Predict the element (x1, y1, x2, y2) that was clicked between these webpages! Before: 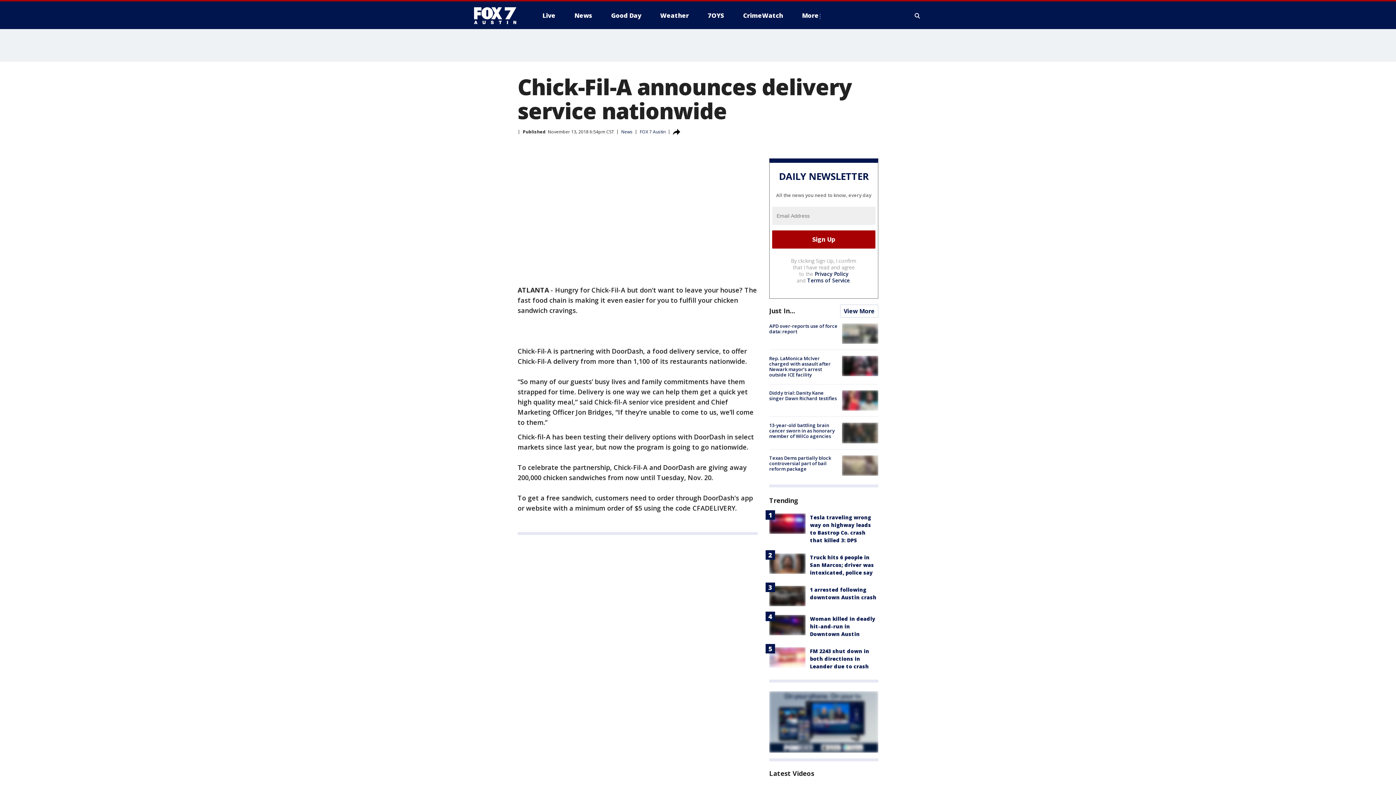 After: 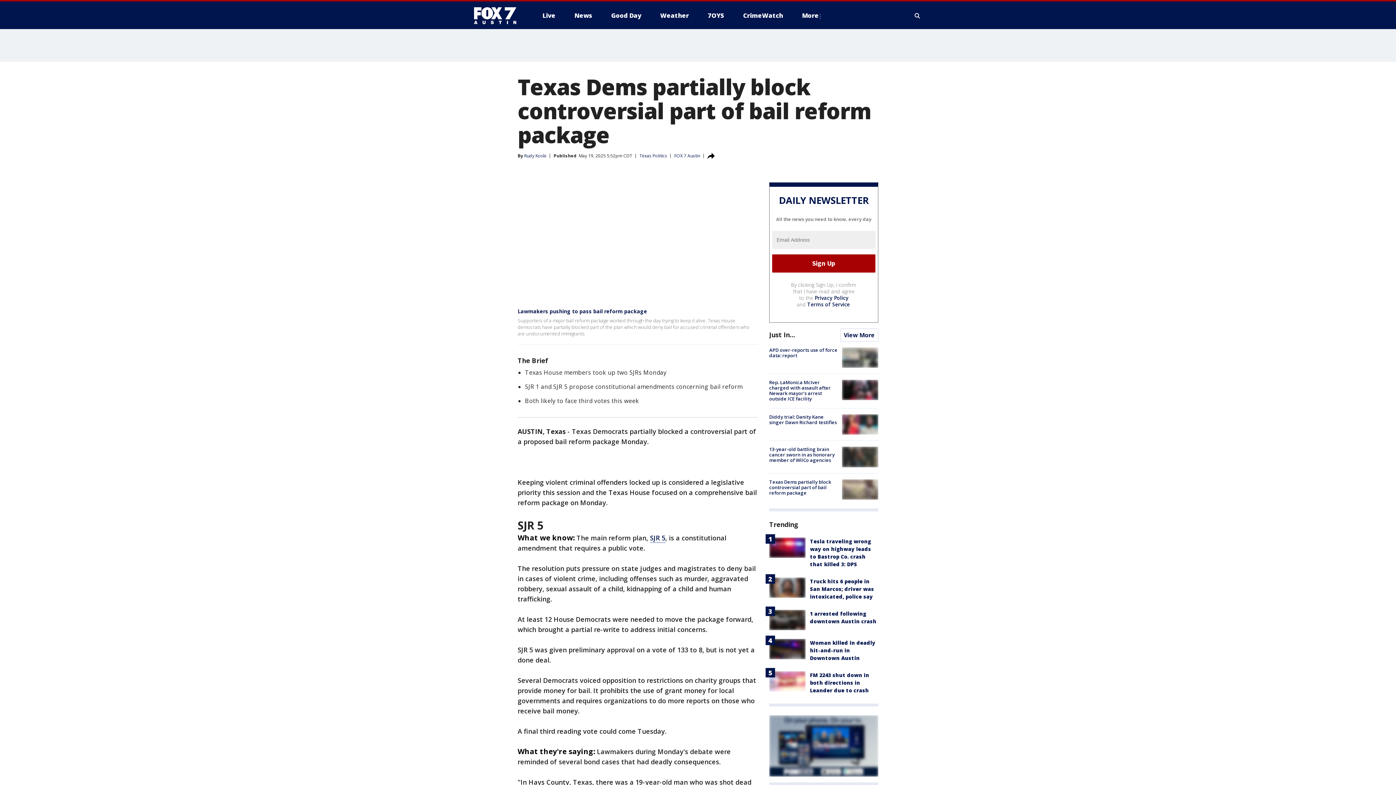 Action: bbox: (769, 454, 831, 472) label: Texas Dems partially block controversial part of bail reform package